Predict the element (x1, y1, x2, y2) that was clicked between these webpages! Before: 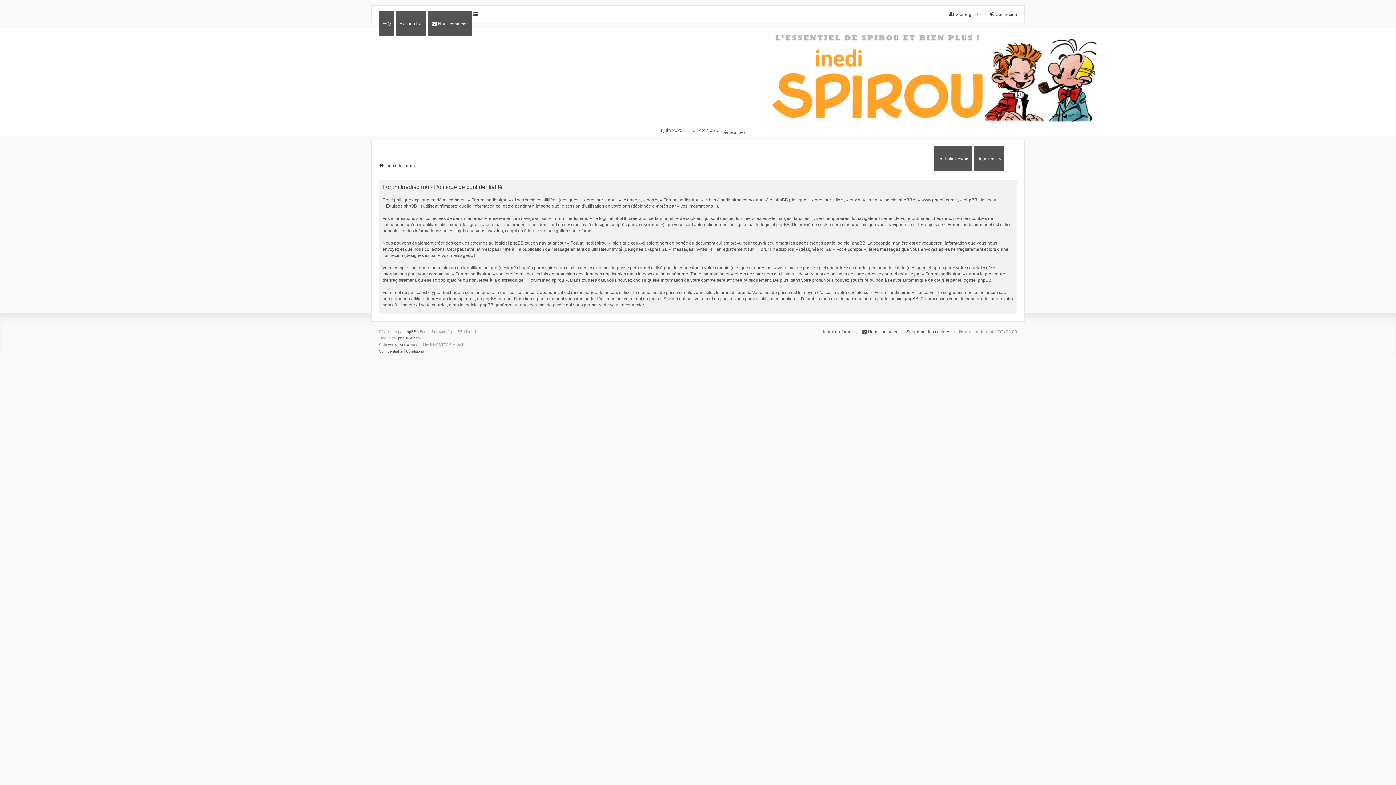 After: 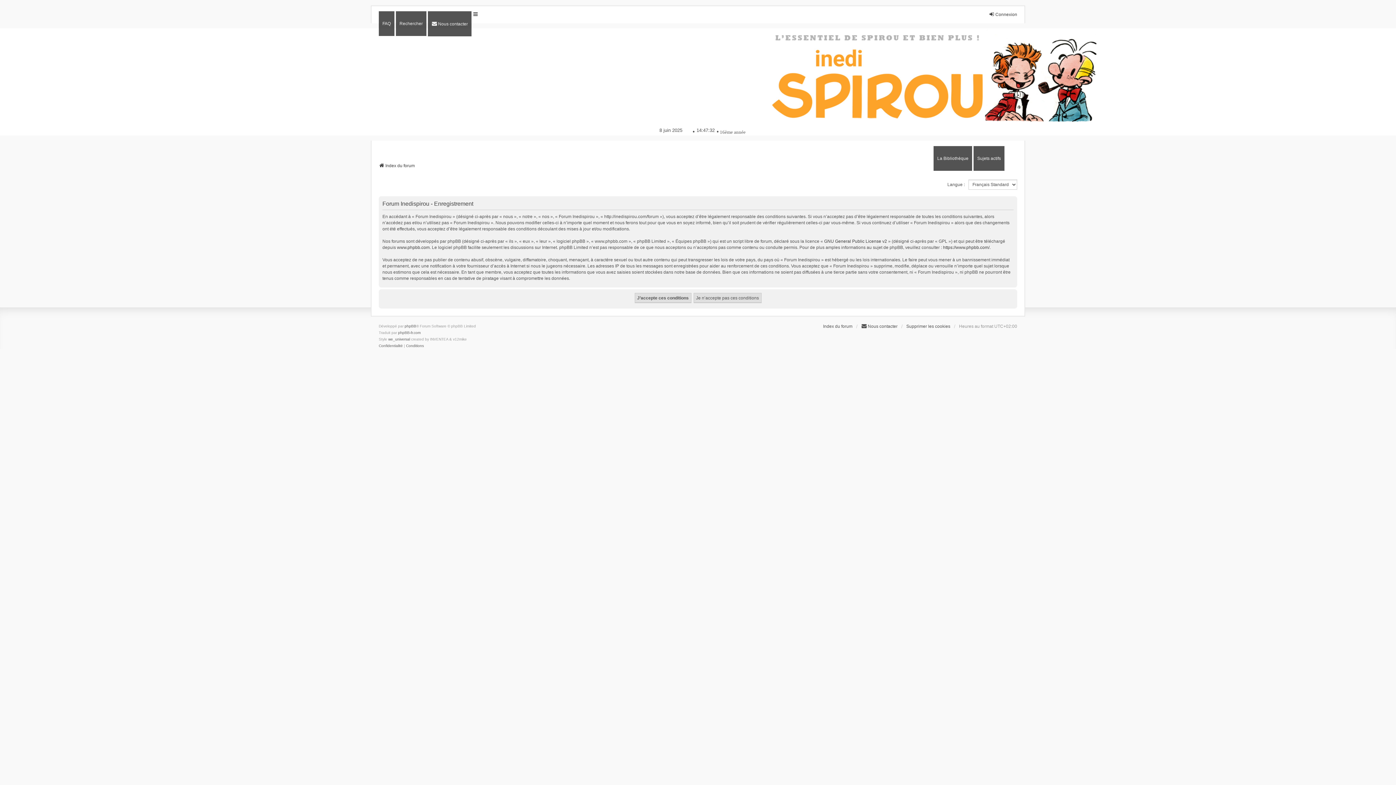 Action: bbox: (949, 11, 981, 17) label: S’enregistrer